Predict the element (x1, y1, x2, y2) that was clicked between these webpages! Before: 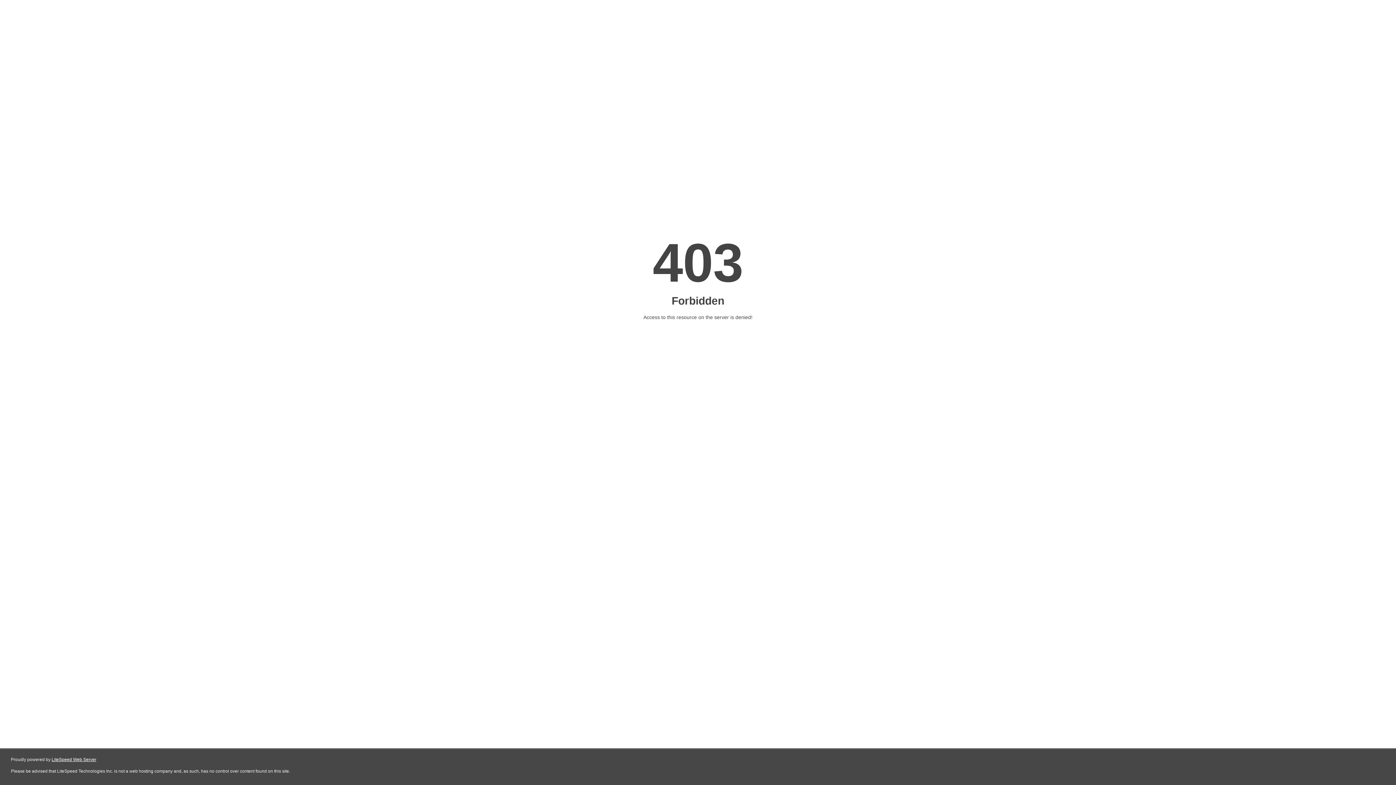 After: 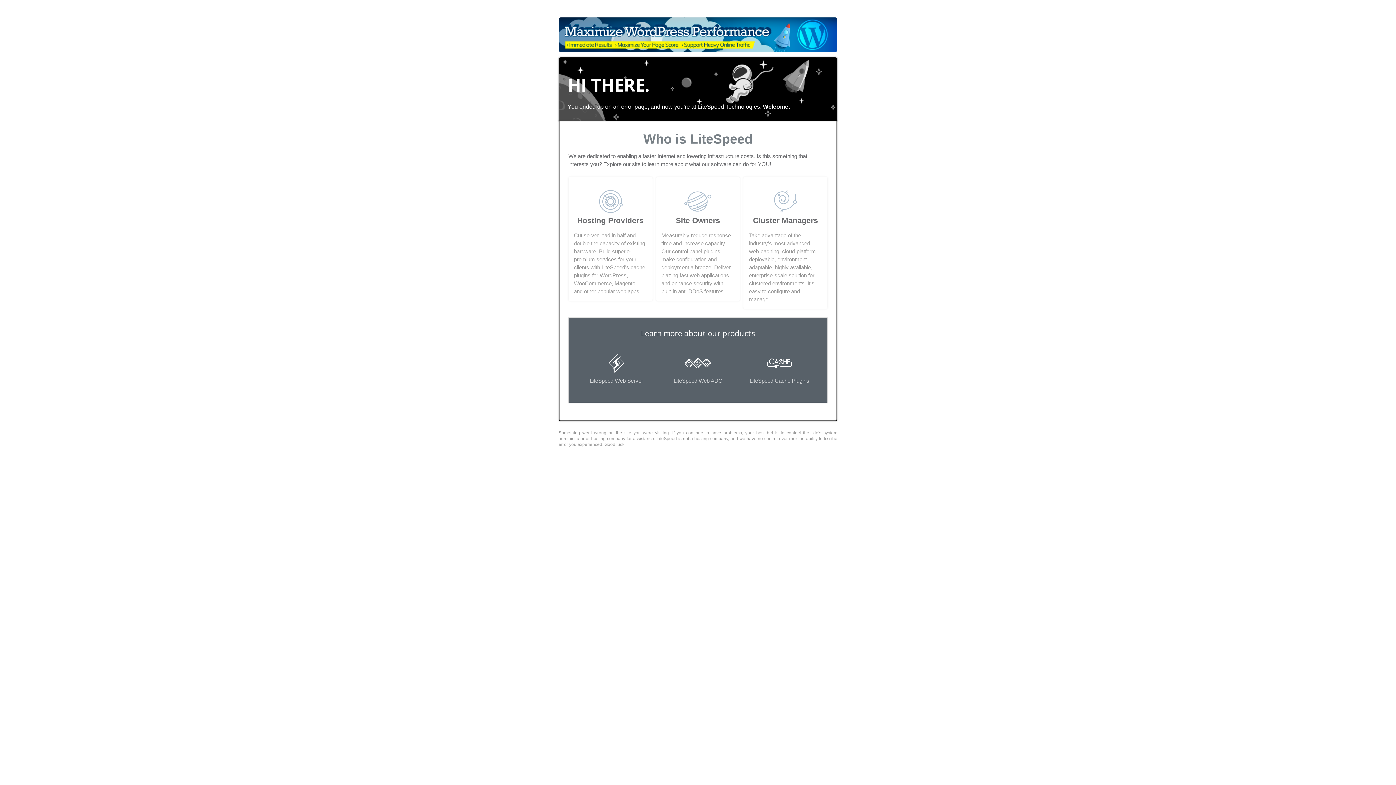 Action: label: LiteSpeed Web Server bbox: (51, 757, 96, 762)